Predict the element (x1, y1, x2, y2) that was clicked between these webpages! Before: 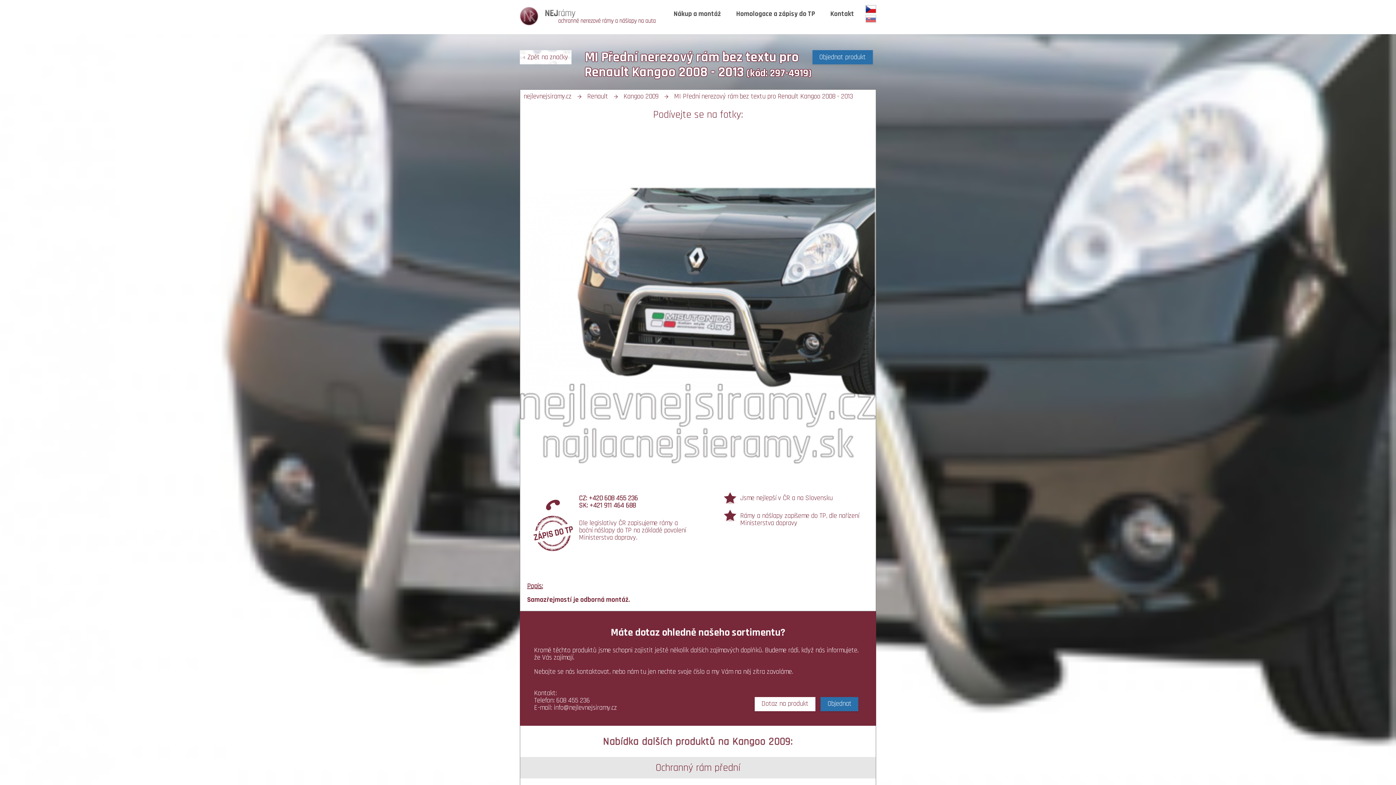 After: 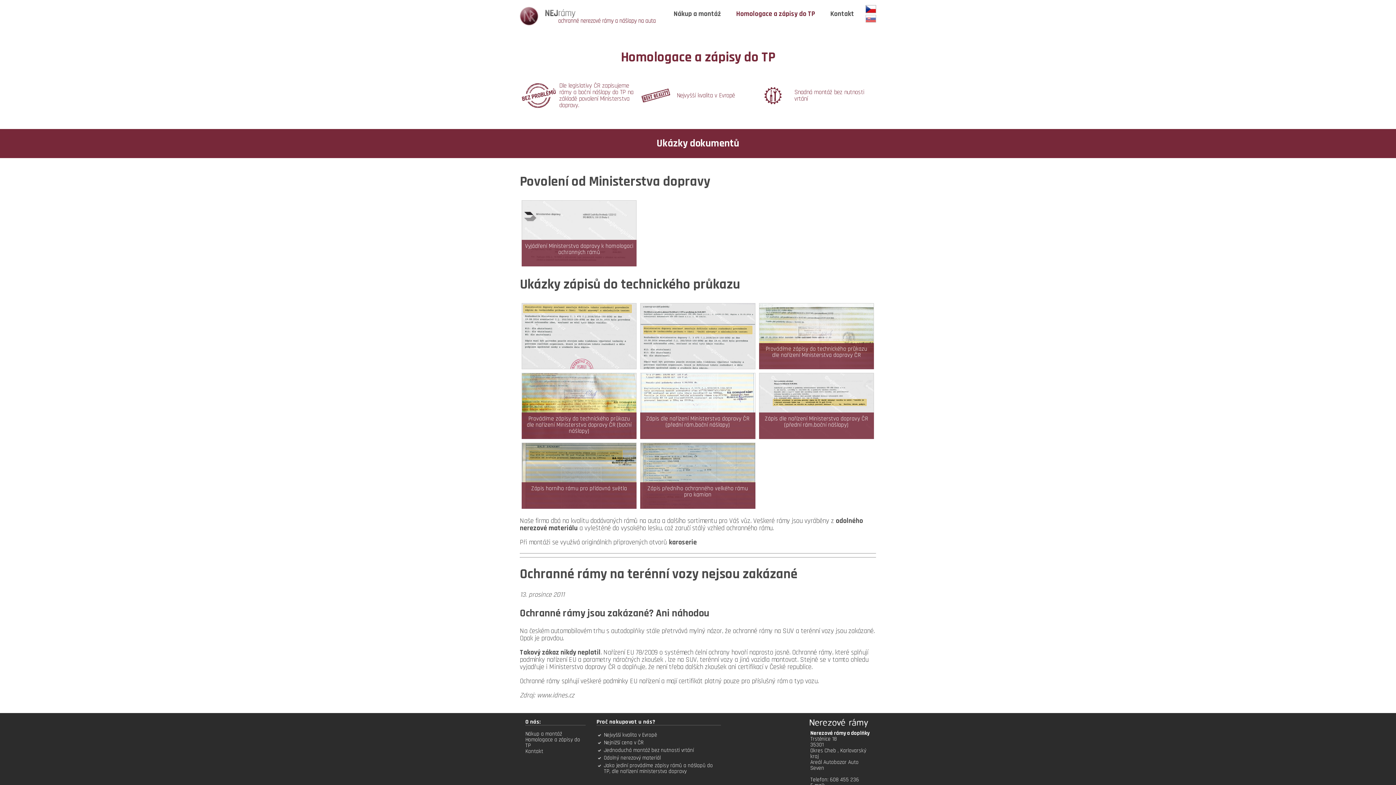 Action: label: Homologace a zápisy do TP bbox: (729, 0, 822, 28)